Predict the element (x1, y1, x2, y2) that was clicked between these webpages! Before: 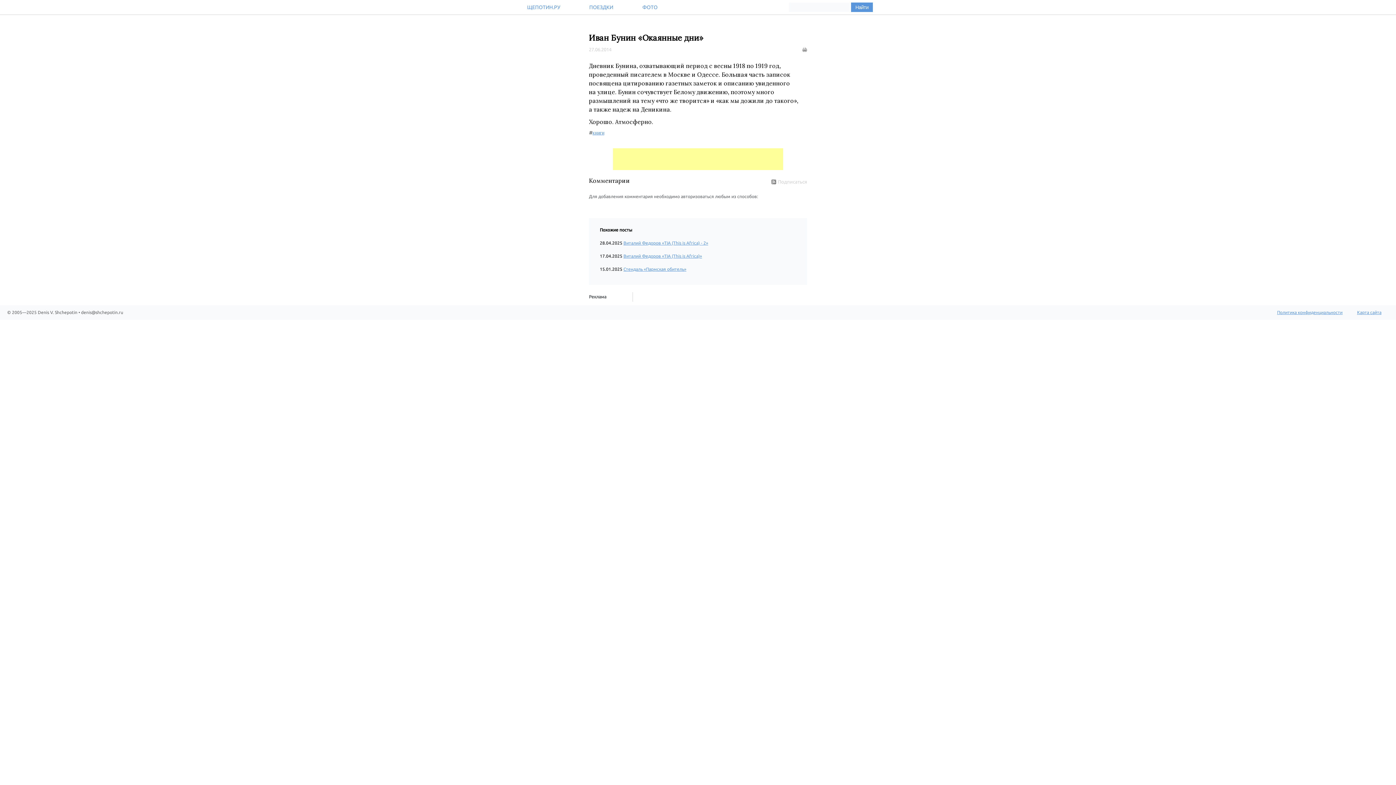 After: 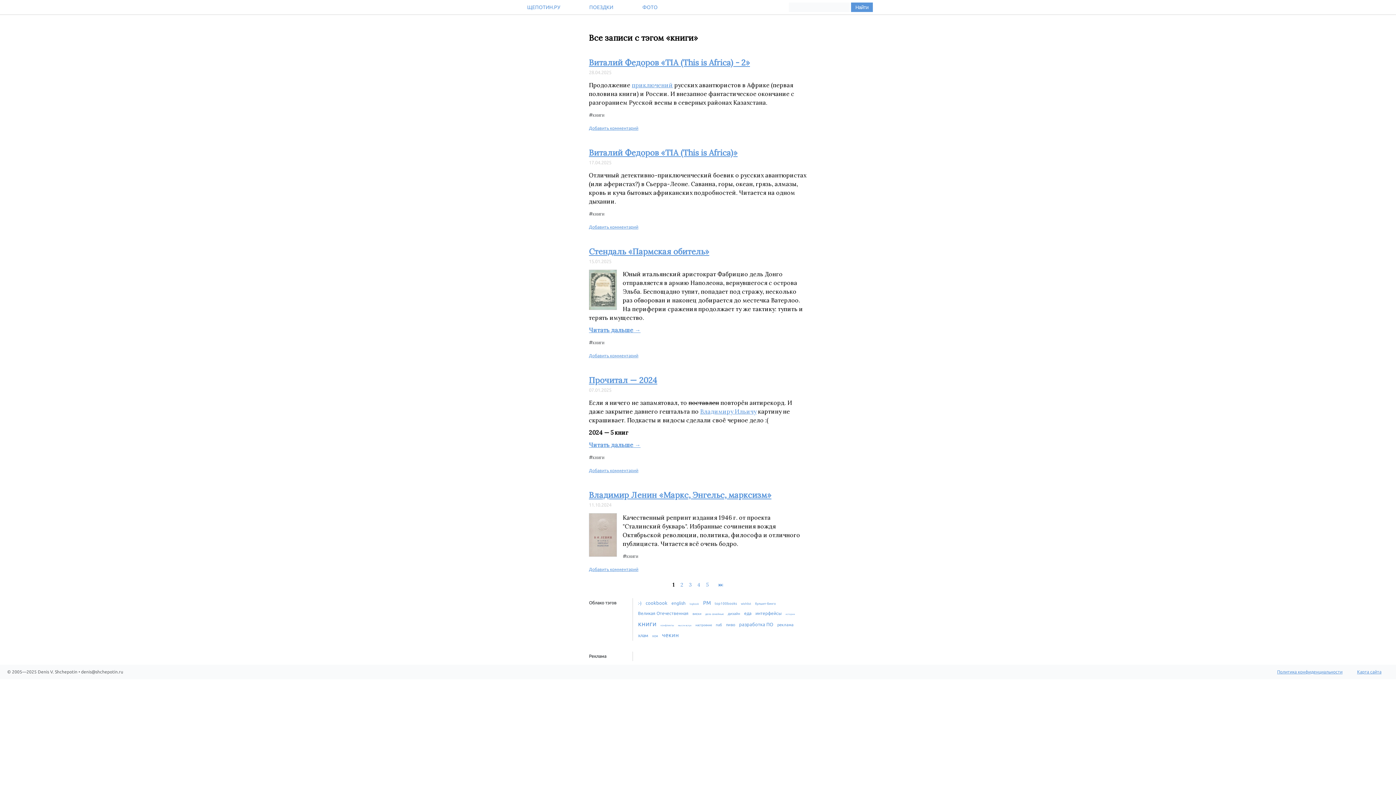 Action: bbox: (592, 130, 604, 135) label: книги